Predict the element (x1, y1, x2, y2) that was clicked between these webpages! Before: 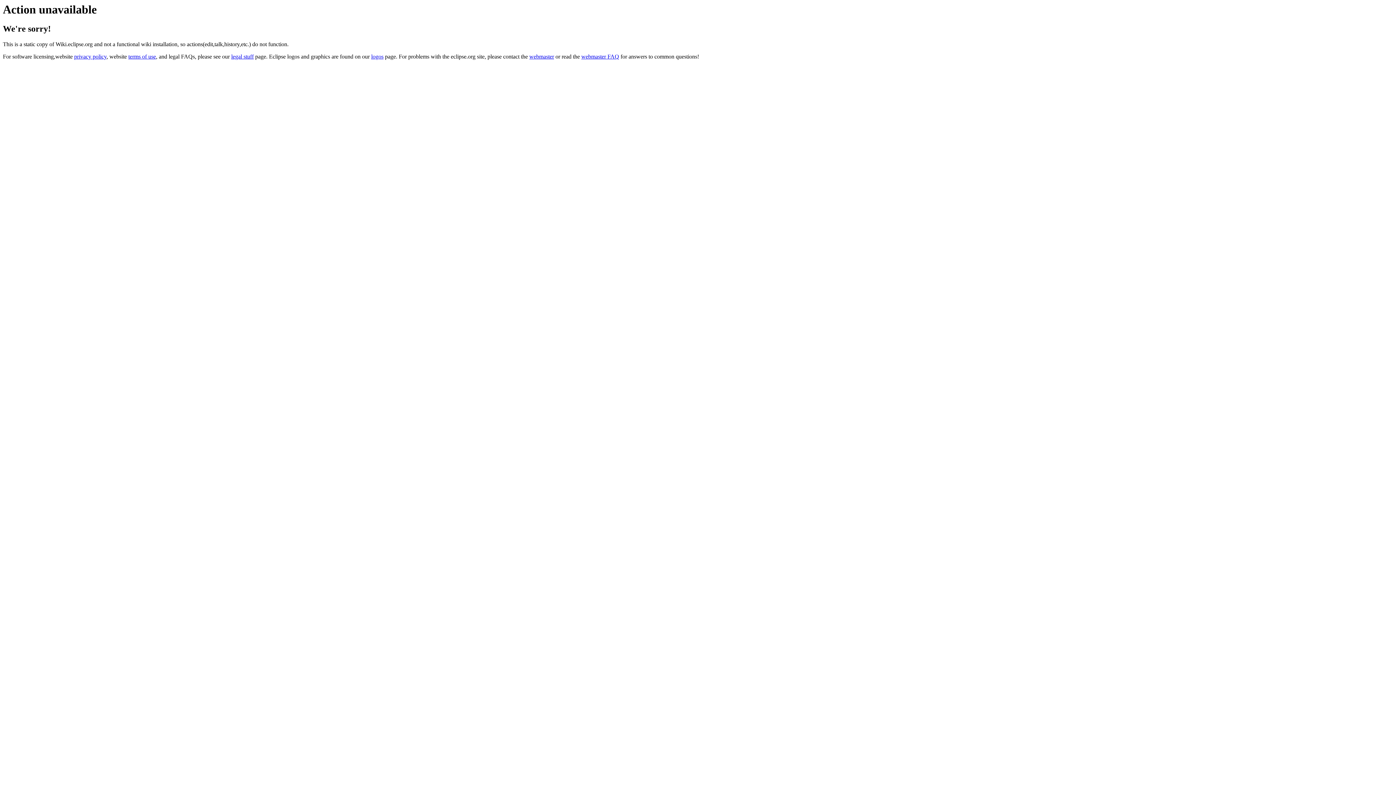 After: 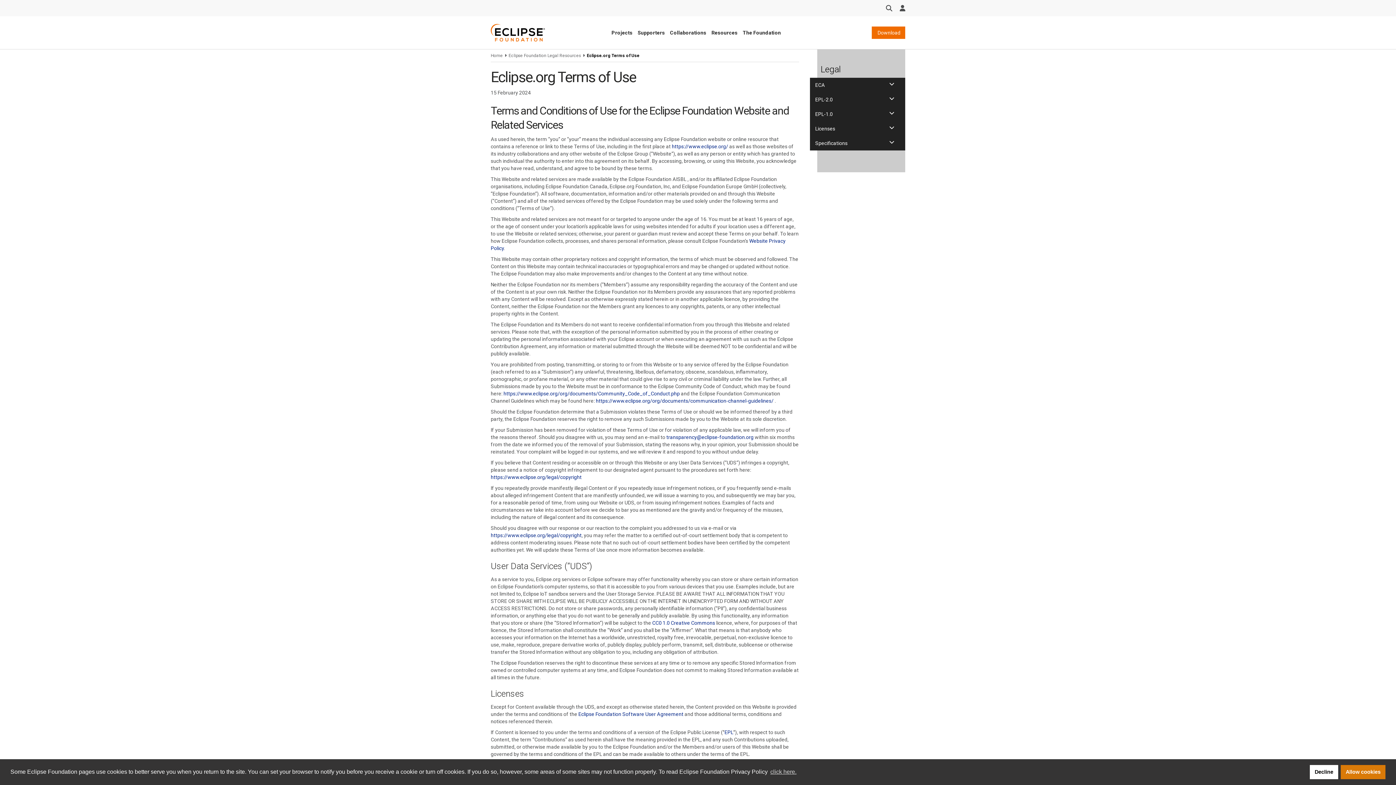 Action: bbox: (128, 53, 156, 59) label: terms of use